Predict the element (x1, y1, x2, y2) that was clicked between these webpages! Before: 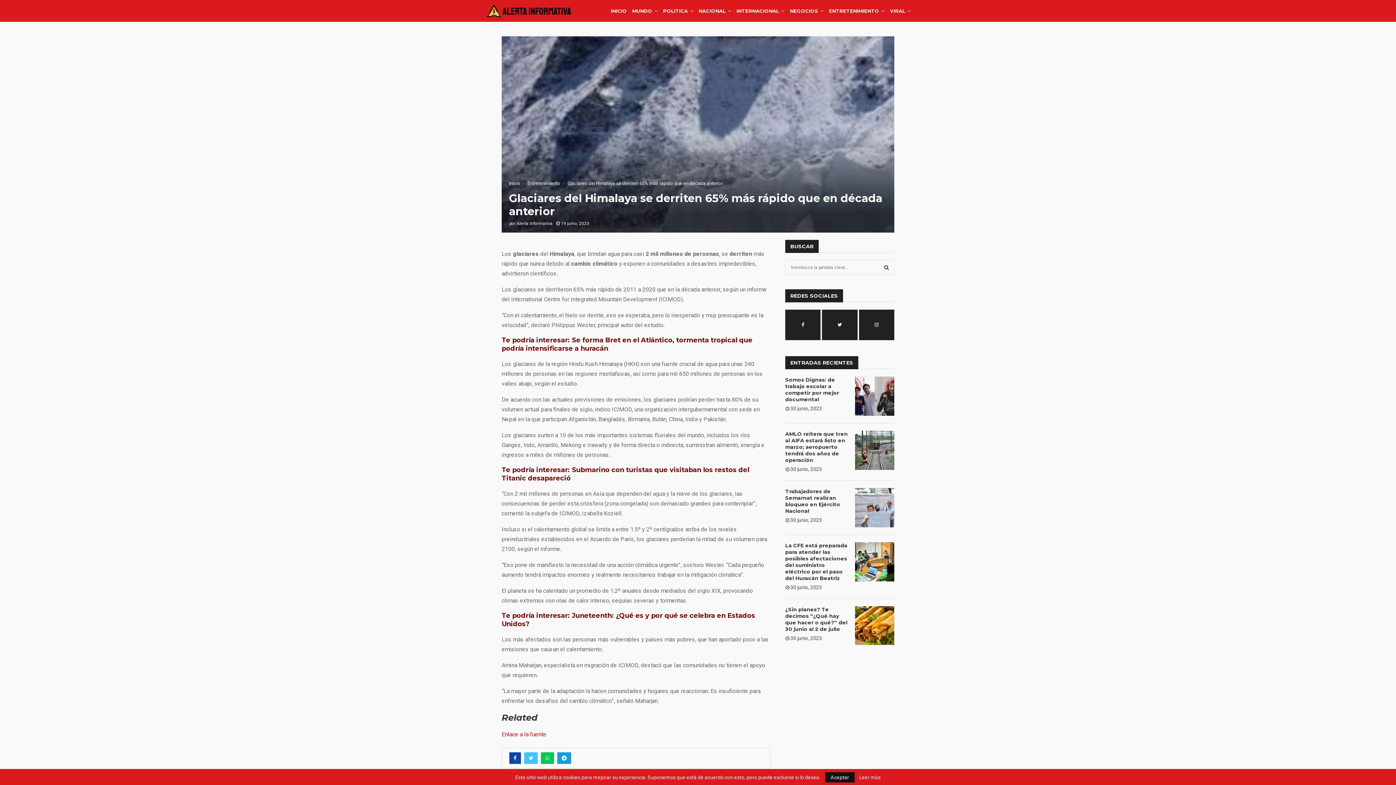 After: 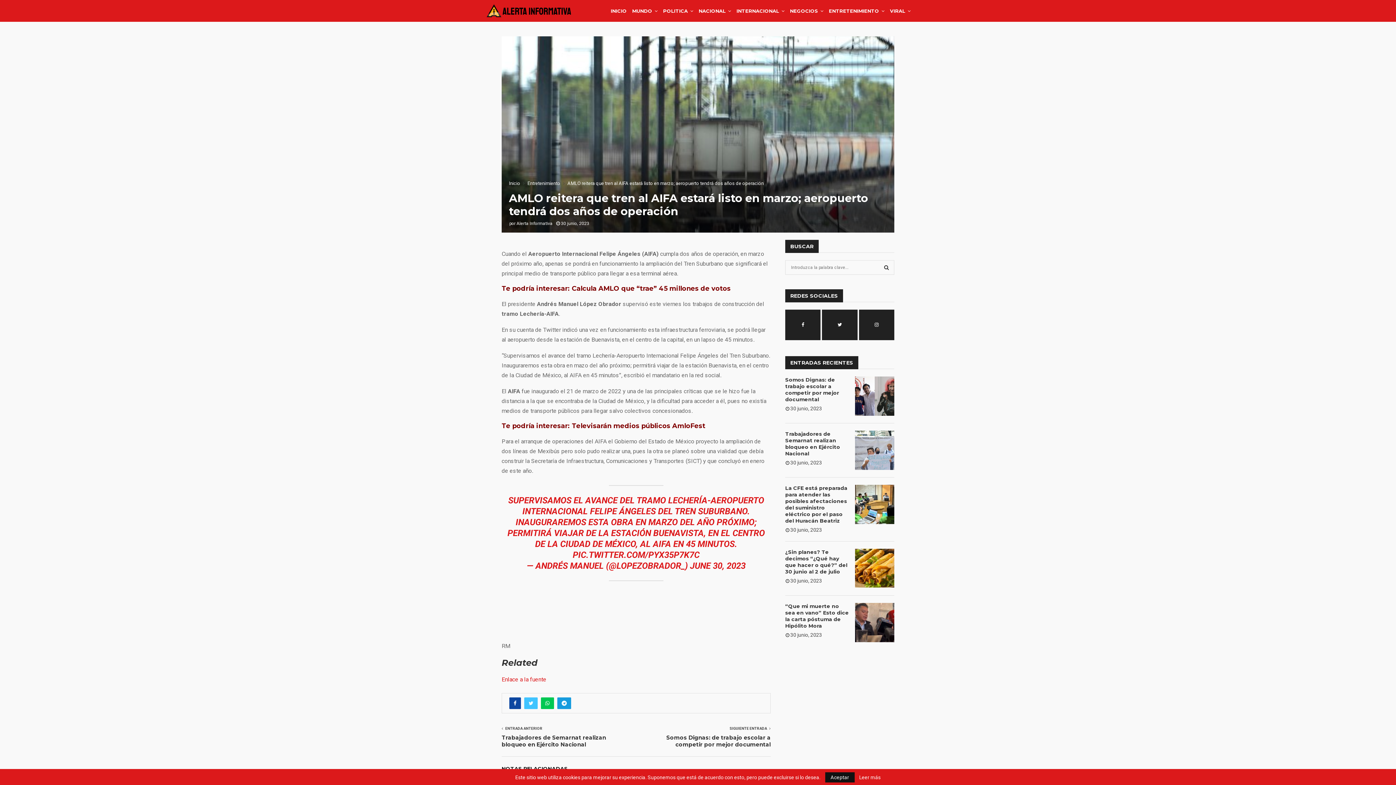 Action: label: AMLO reitera que tren al AIFA estará listo en marzo; aeropuerto tendrá dos años de operación bbox: (785, 430, 848, 463)